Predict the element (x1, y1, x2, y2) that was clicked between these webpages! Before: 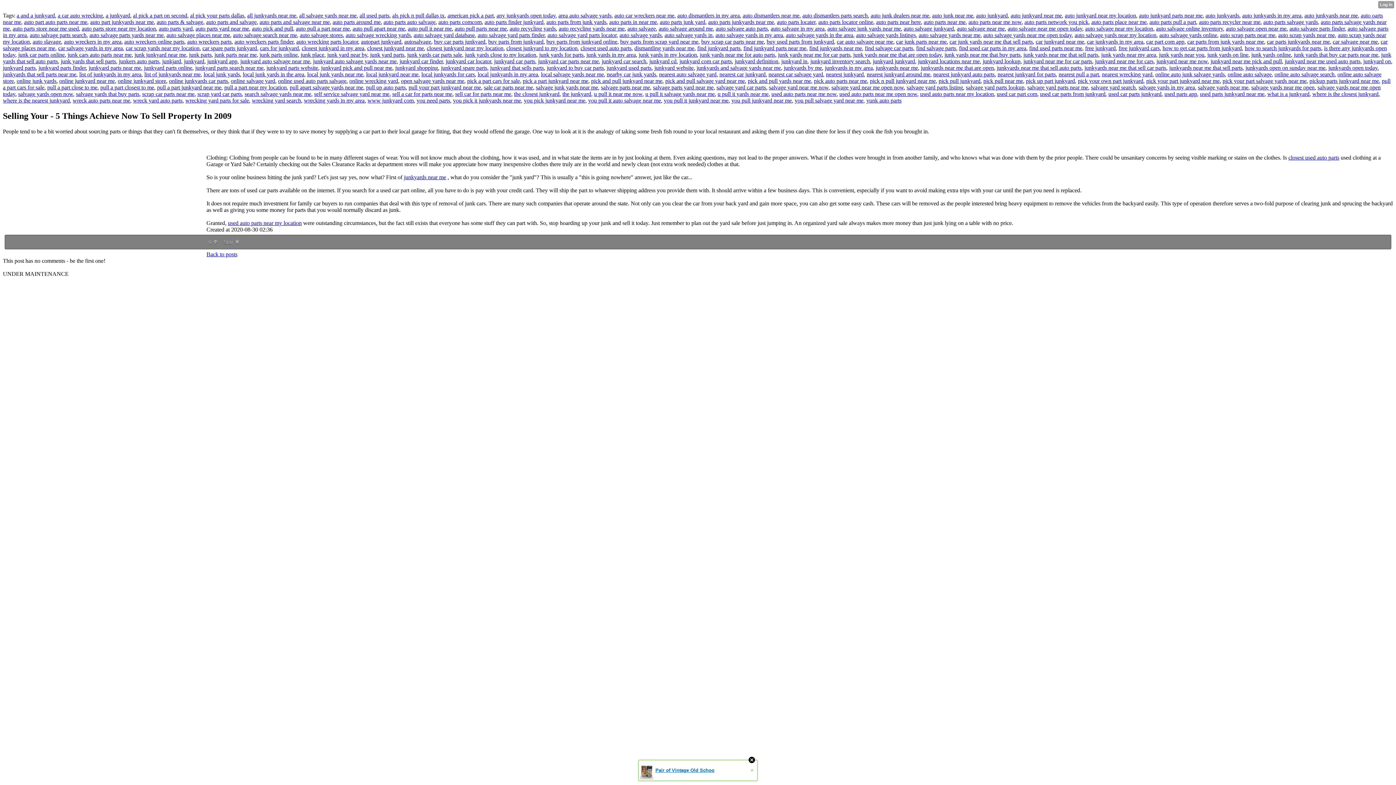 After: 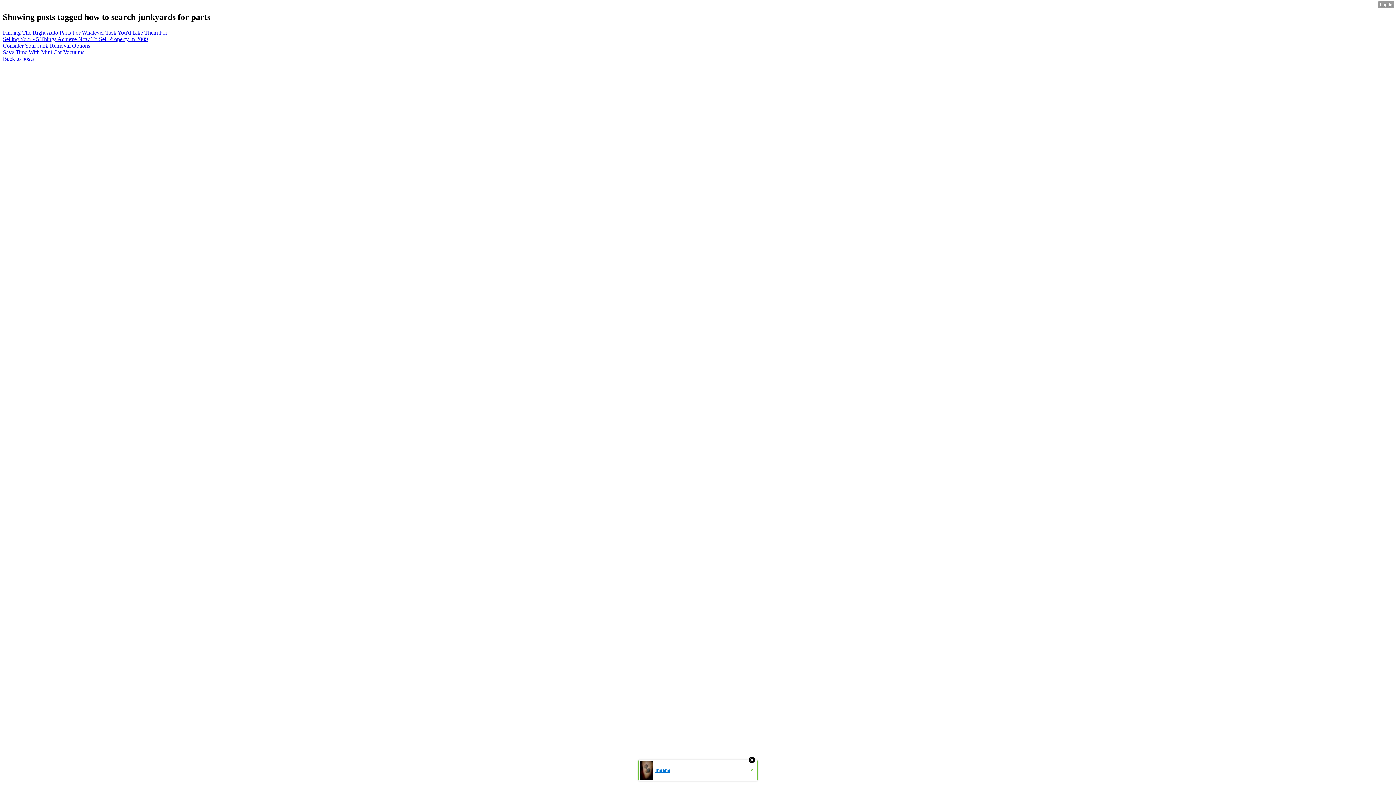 Action: label: how to search junkyards for parts bbox: (1245, 45, 1321, 51)